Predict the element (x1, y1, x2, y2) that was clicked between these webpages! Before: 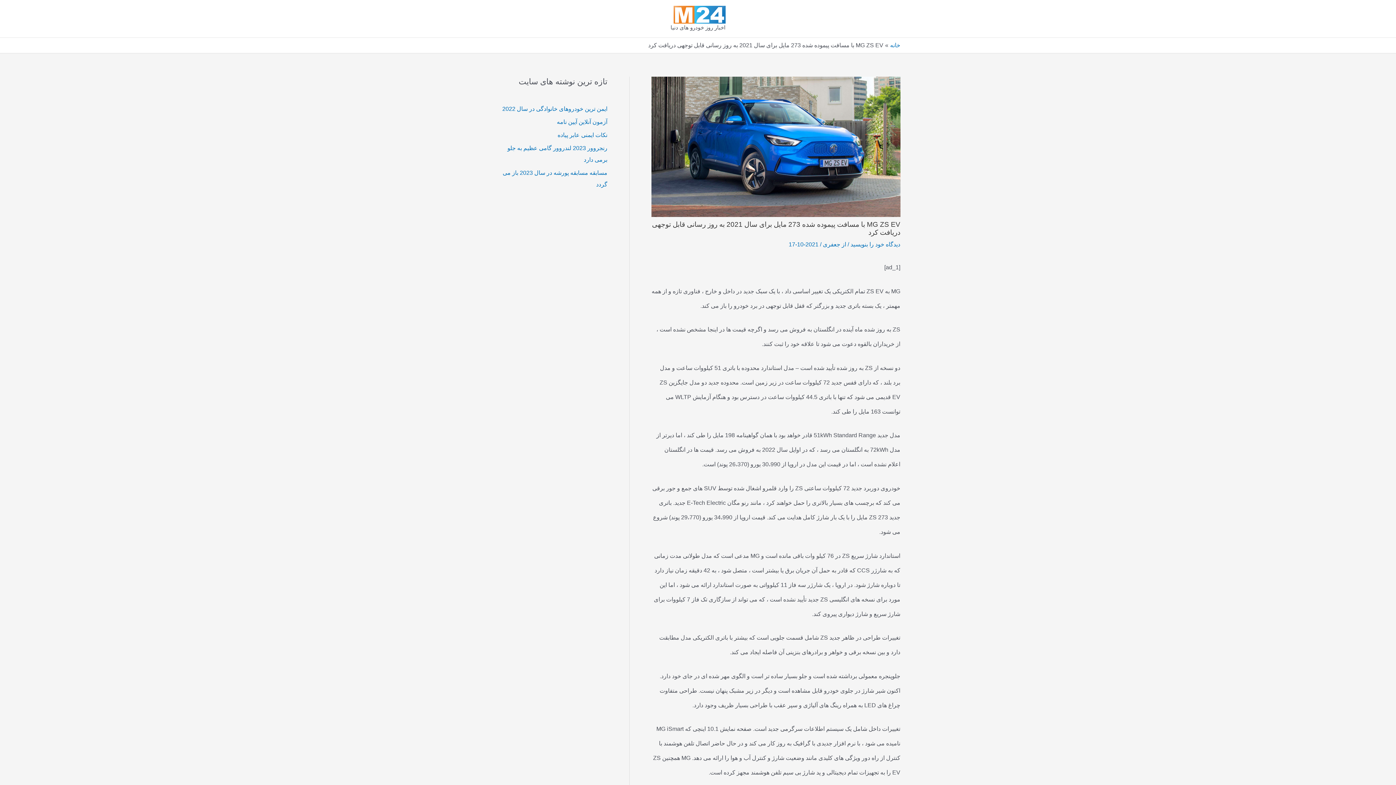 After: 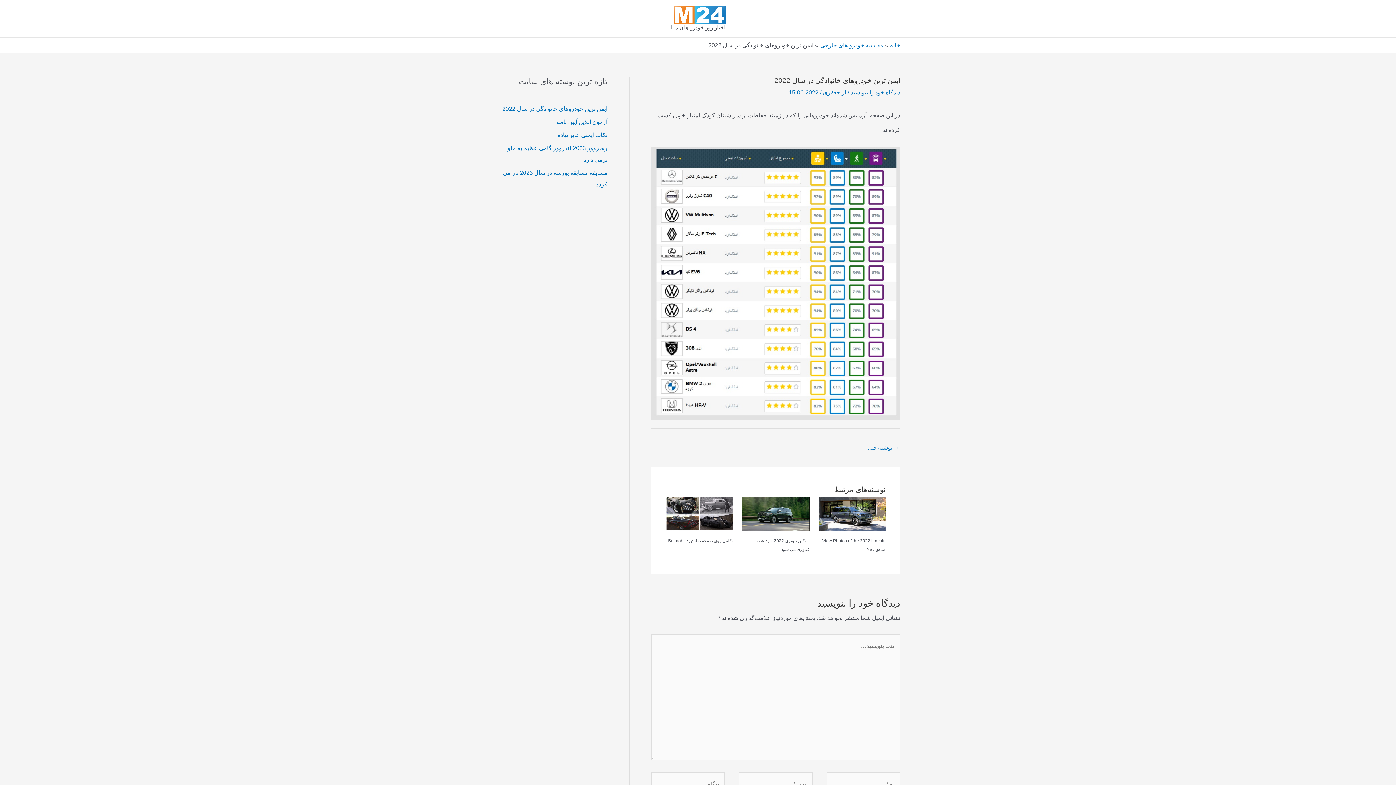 Action: label: ایمن ترین خودروهای خانوادگی در سال 2022 bbox: (502, 105, 607, 112)